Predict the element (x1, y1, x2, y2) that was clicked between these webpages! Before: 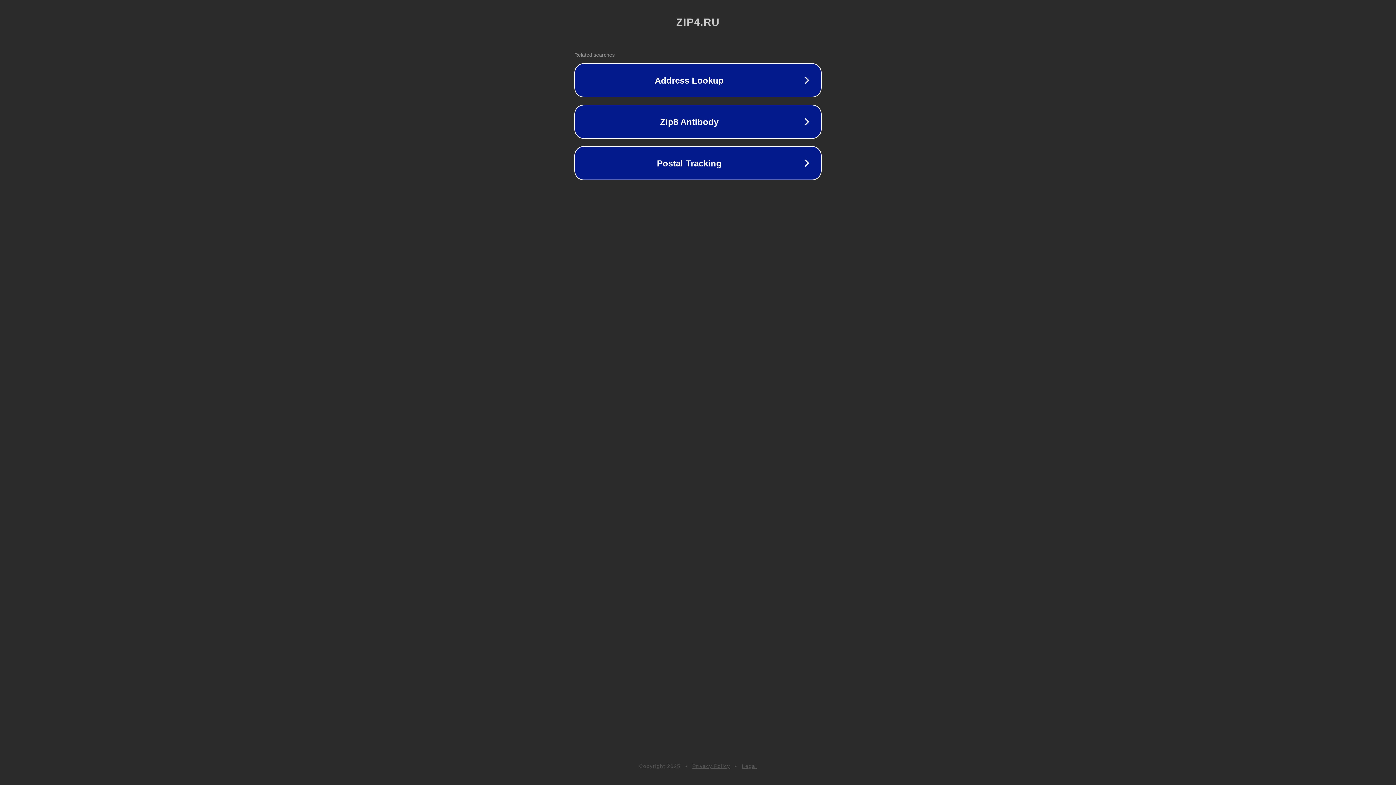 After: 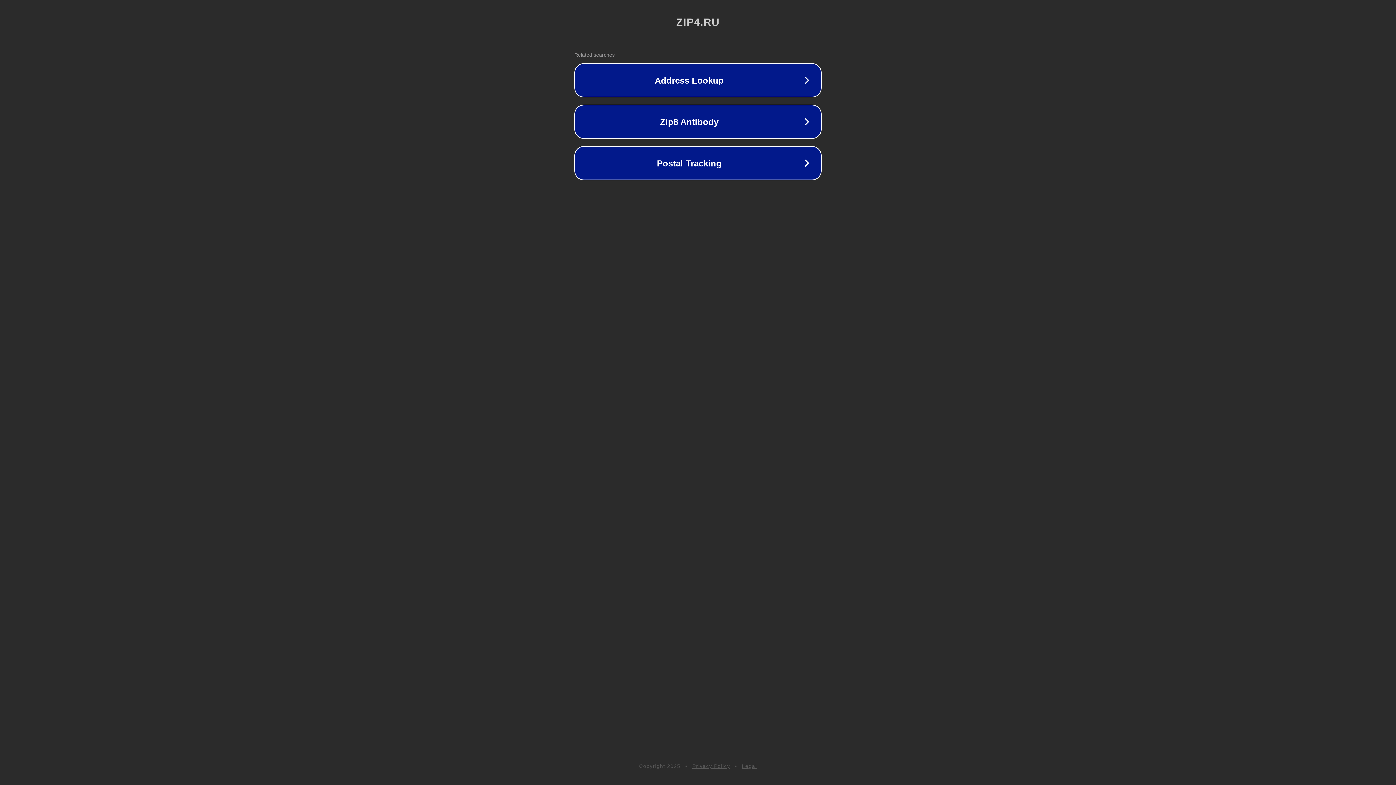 Action: label: Legal bbox: (742, 763, 757, 769)